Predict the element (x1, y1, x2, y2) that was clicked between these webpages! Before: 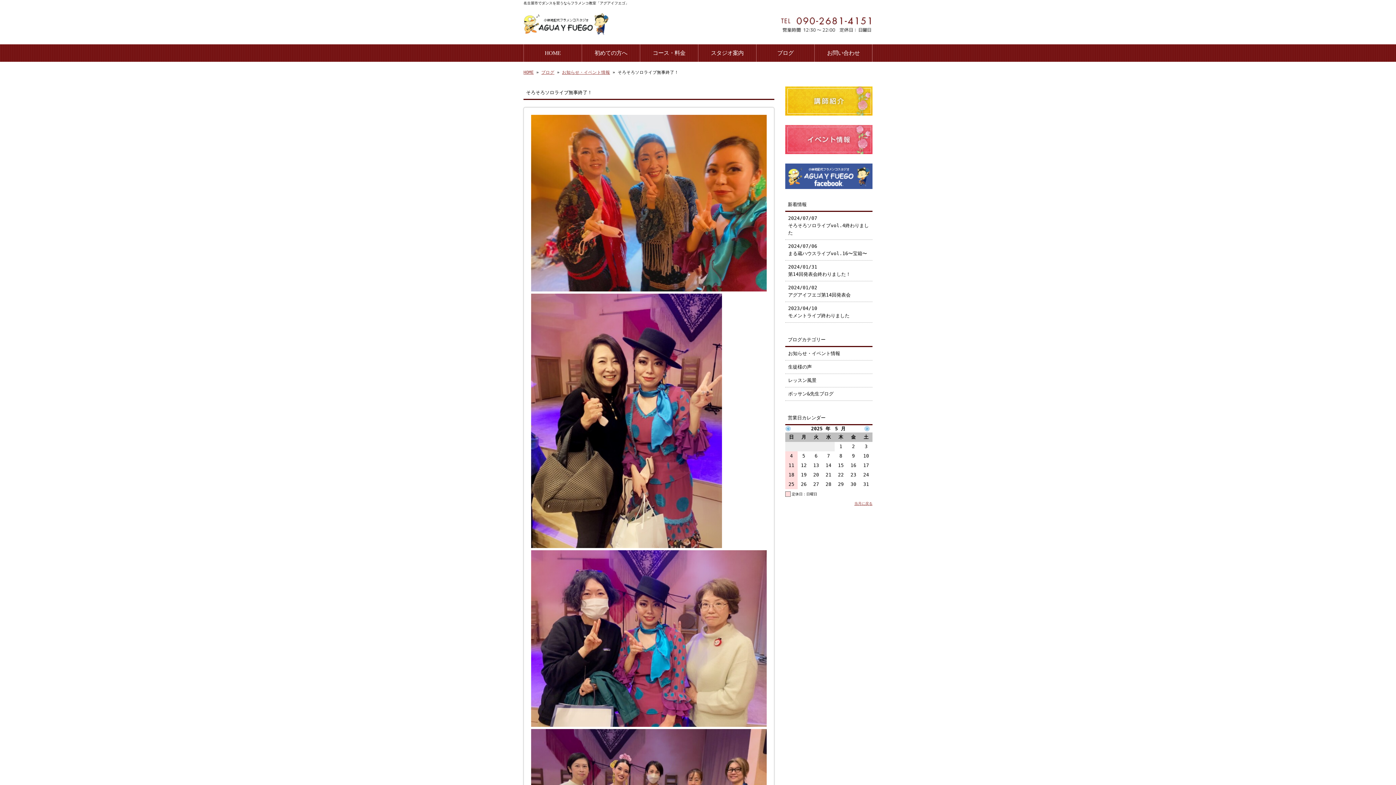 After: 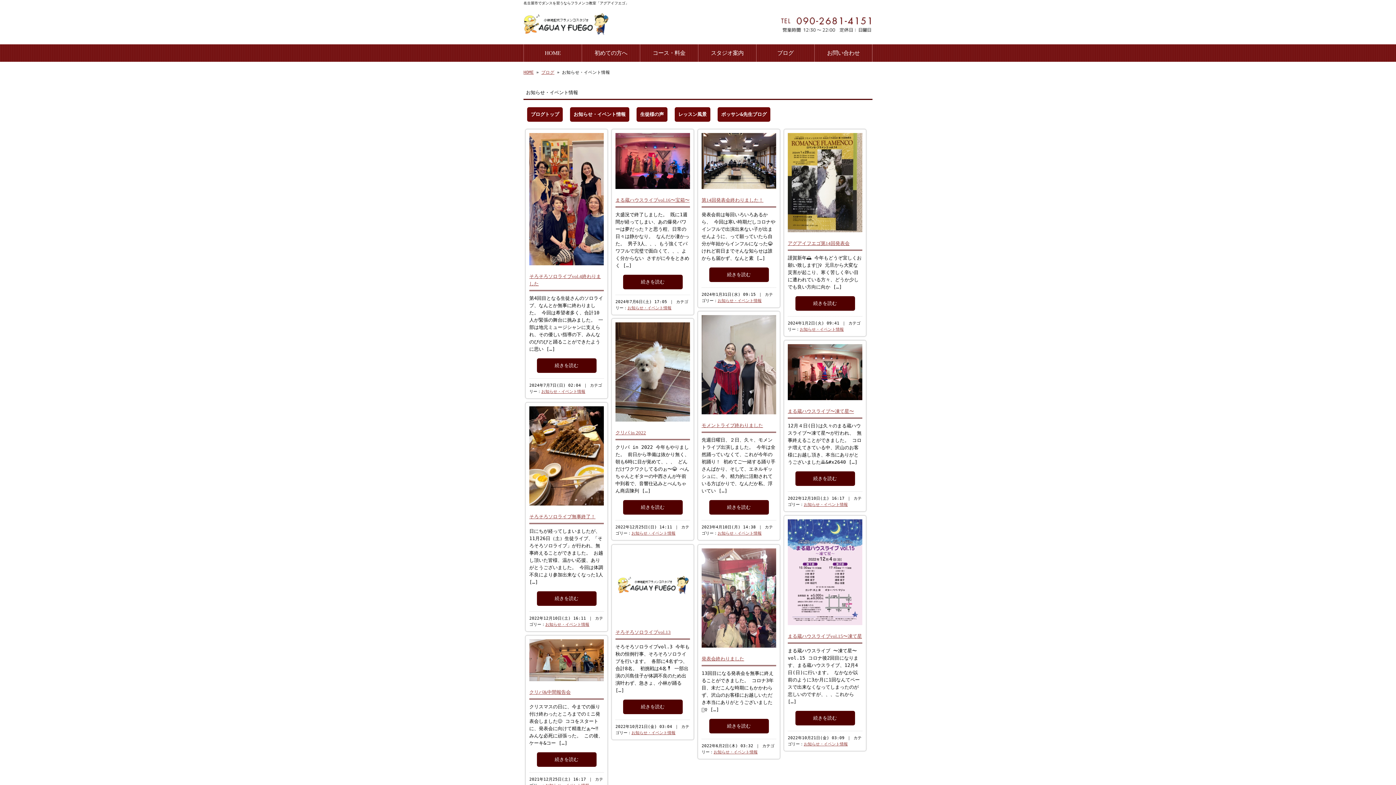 Action: bbox: (785, 149, 872, 155)